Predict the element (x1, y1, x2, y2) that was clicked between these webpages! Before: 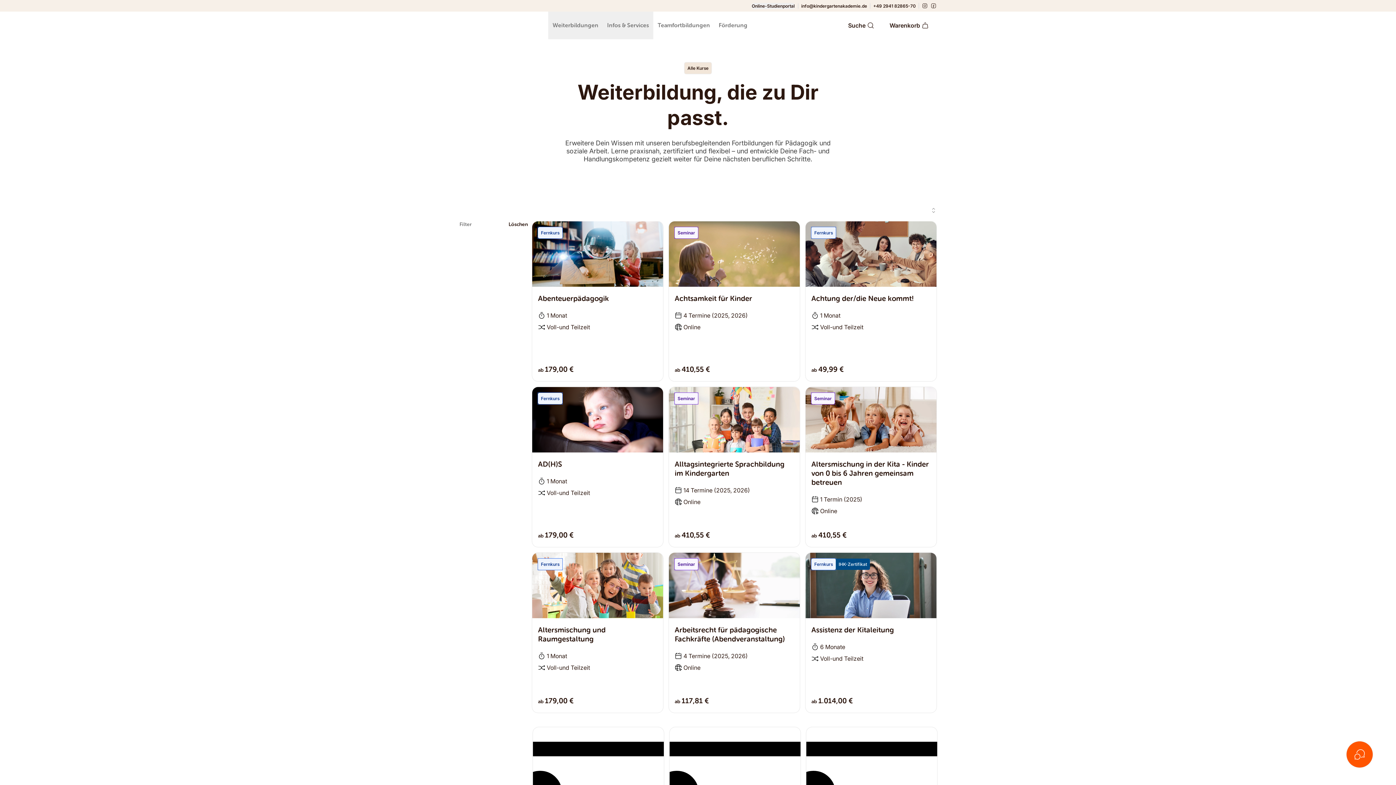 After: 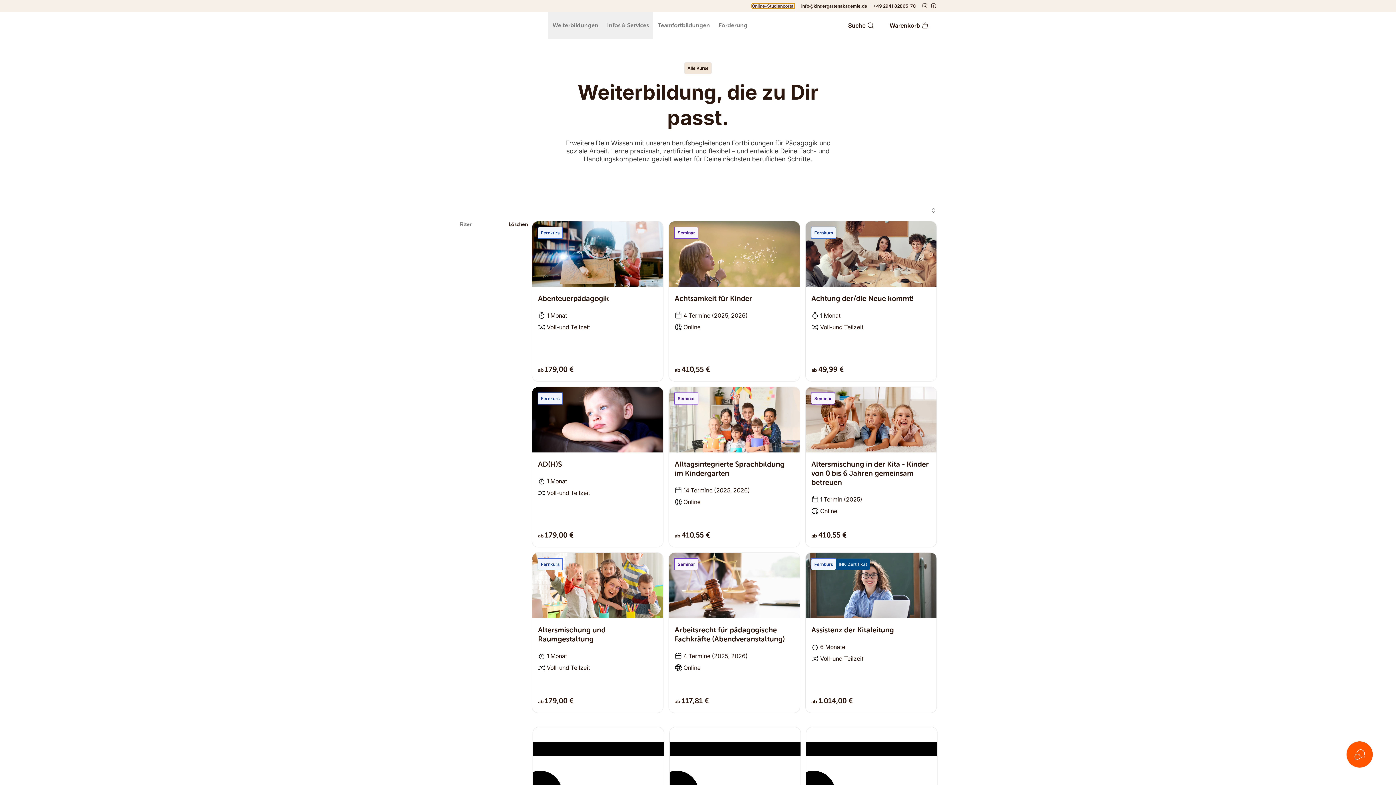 Action: bbox: (751, 2, 795, 8) label: Online-Studienportal